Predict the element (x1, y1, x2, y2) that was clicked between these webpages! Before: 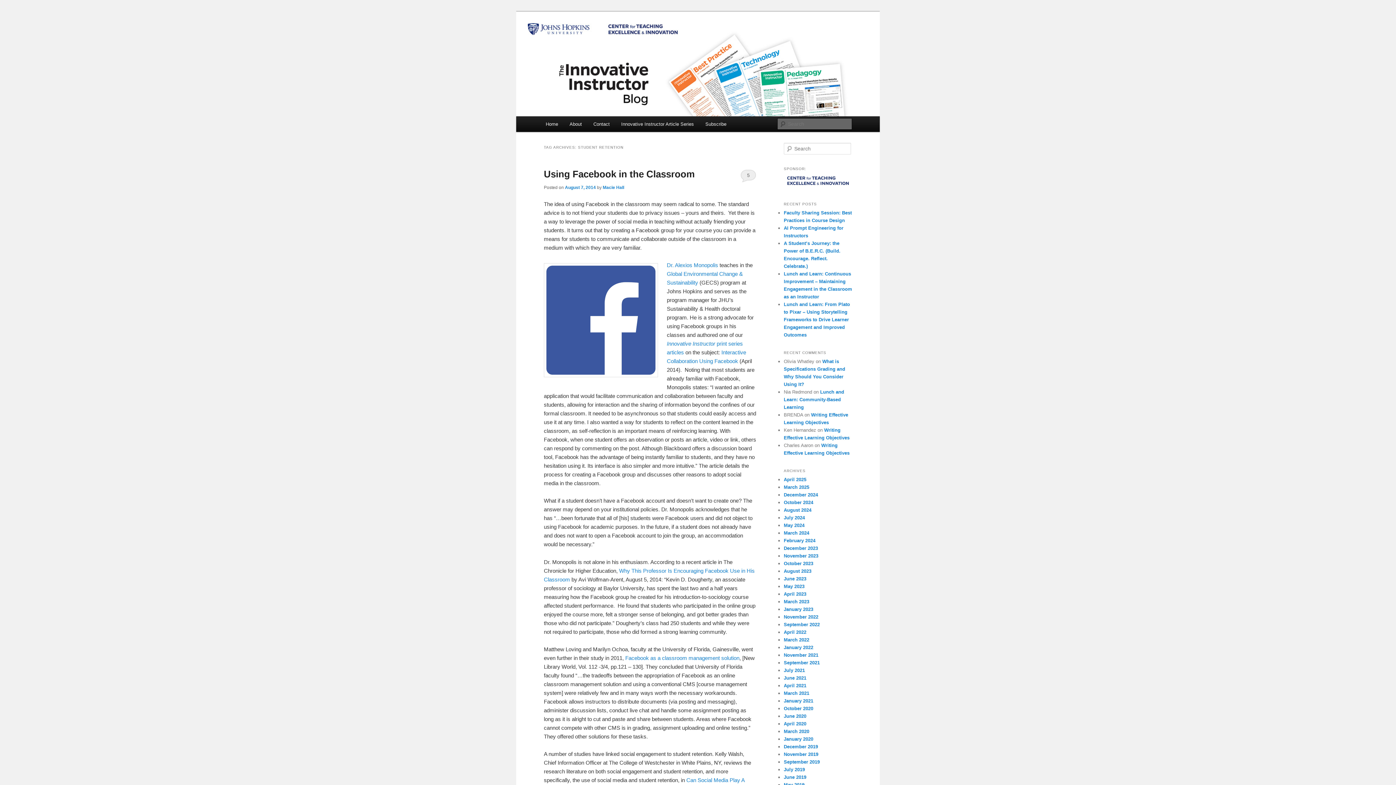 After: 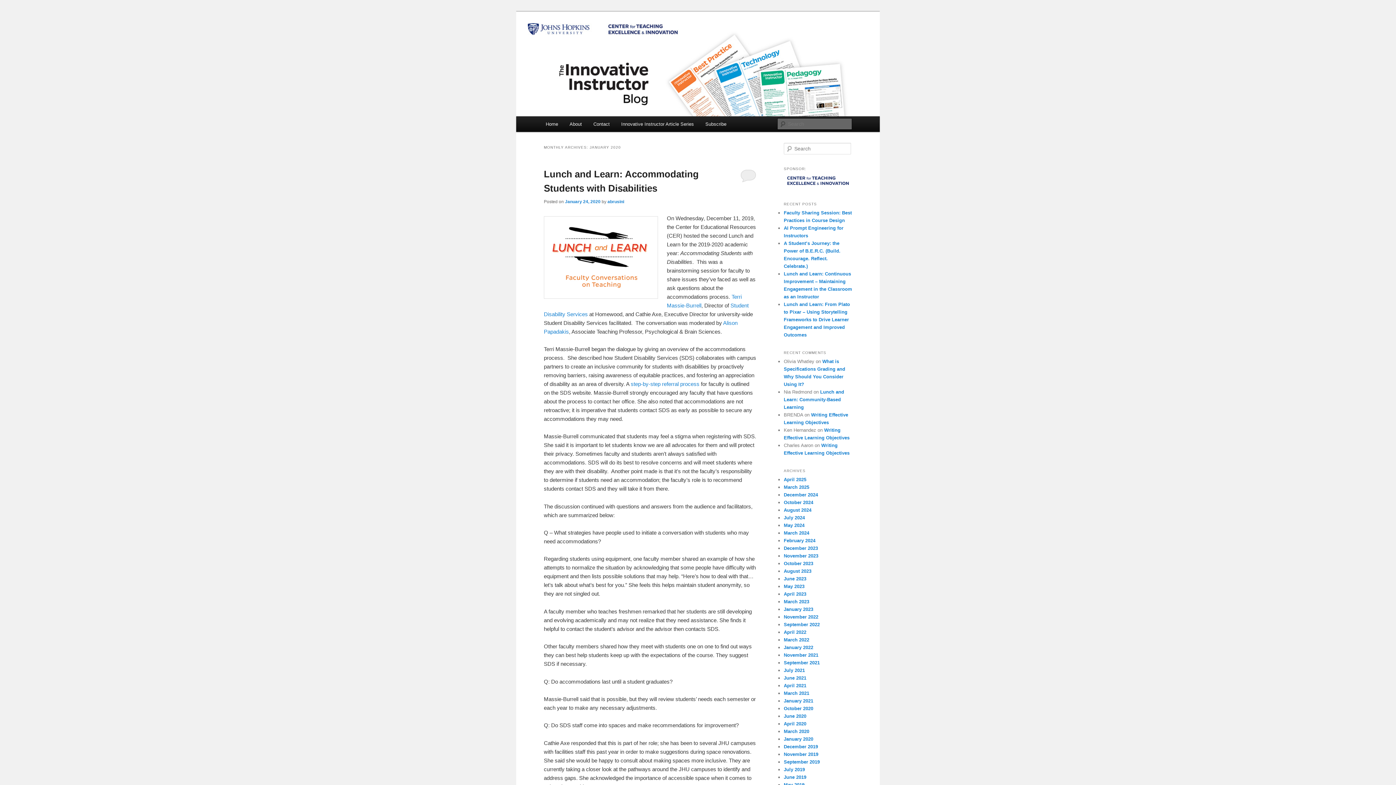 Action: bbox: (784, 736, 813, 742) label: January 2020